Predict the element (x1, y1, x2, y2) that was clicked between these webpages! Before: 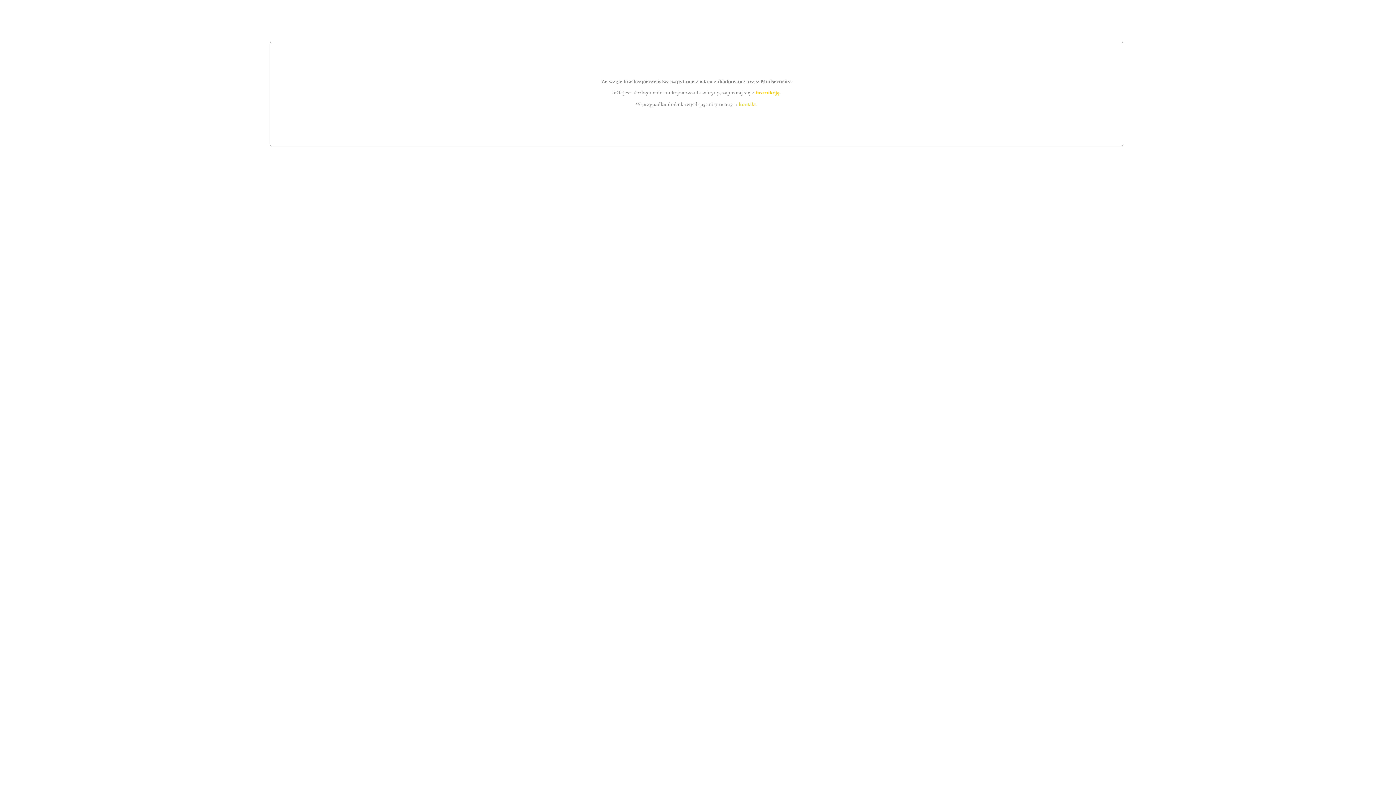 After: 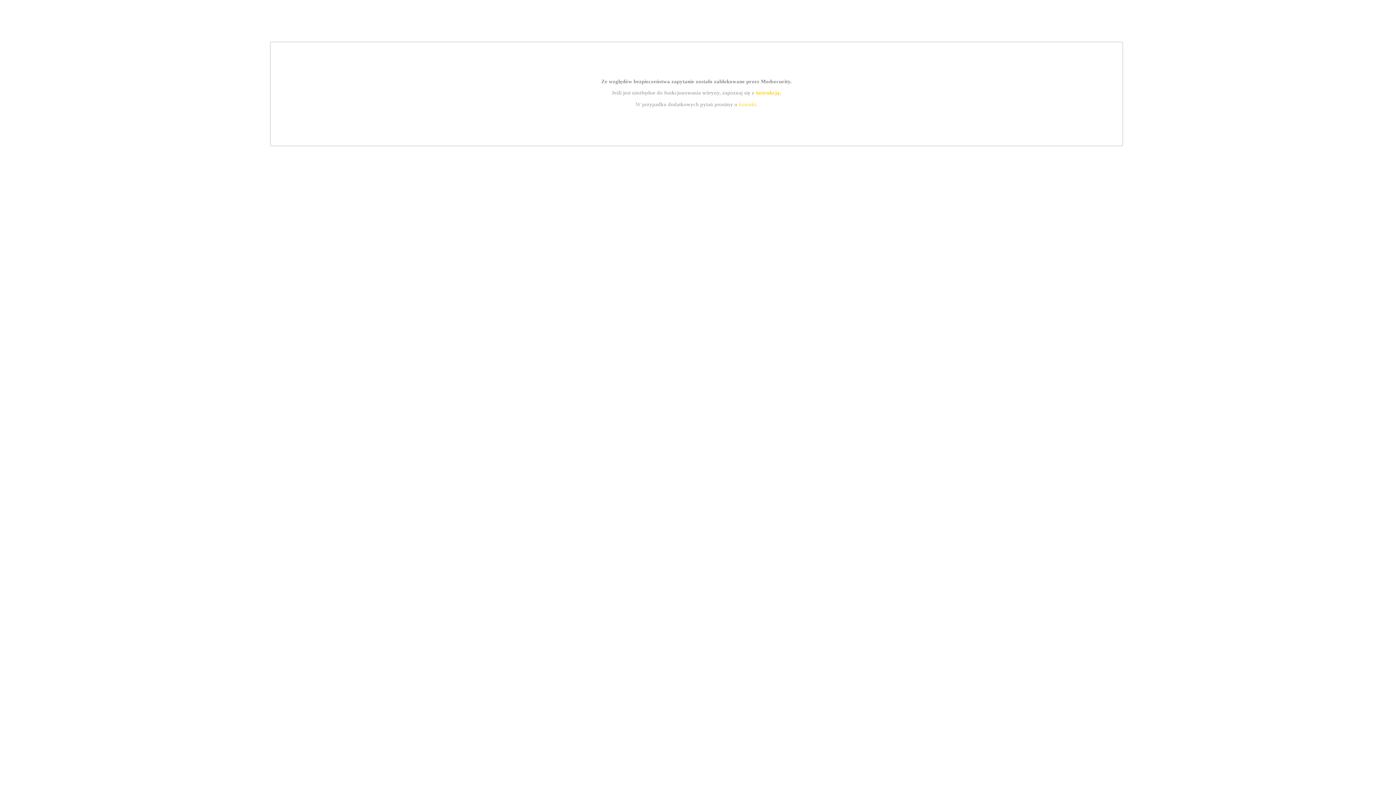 Action: bbox: (755, 89, 779, 95) label: instrukcją